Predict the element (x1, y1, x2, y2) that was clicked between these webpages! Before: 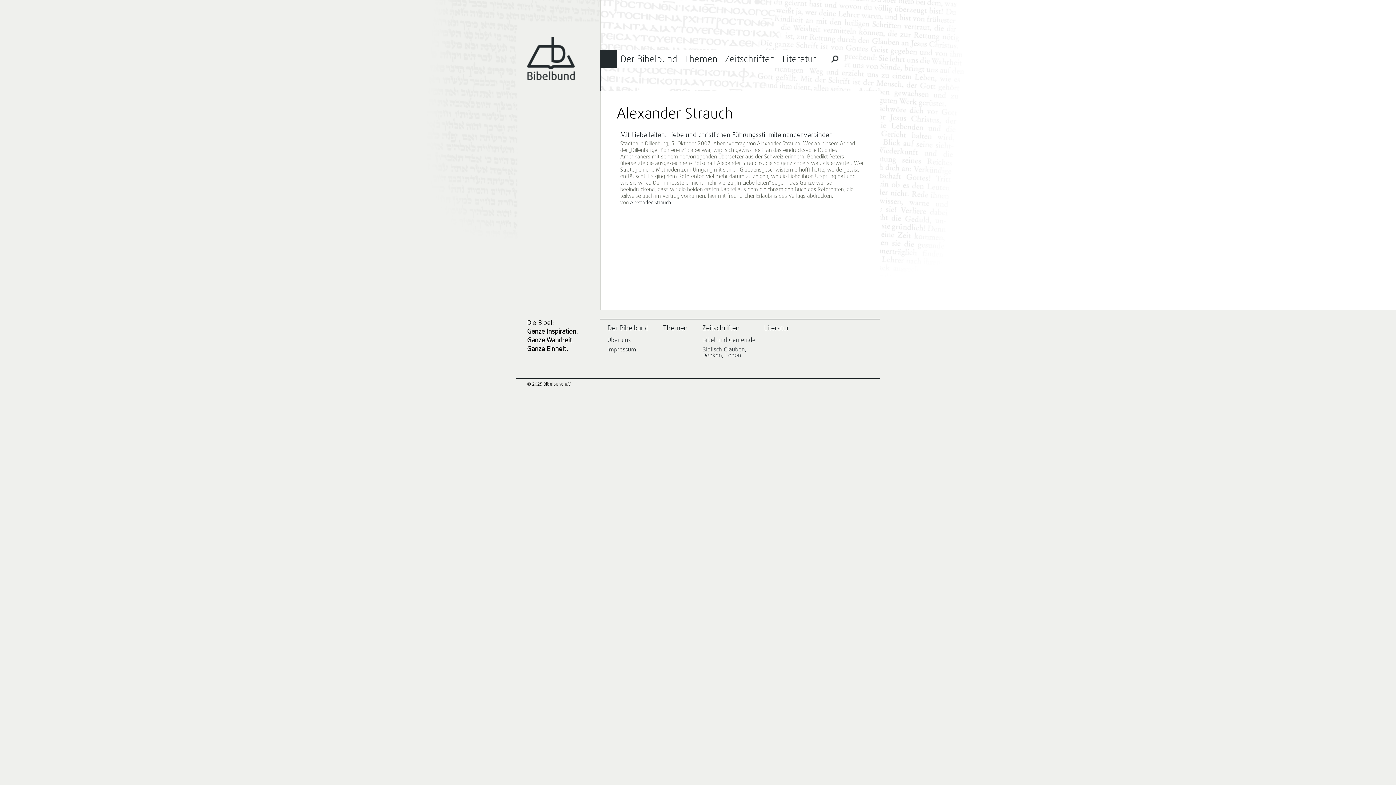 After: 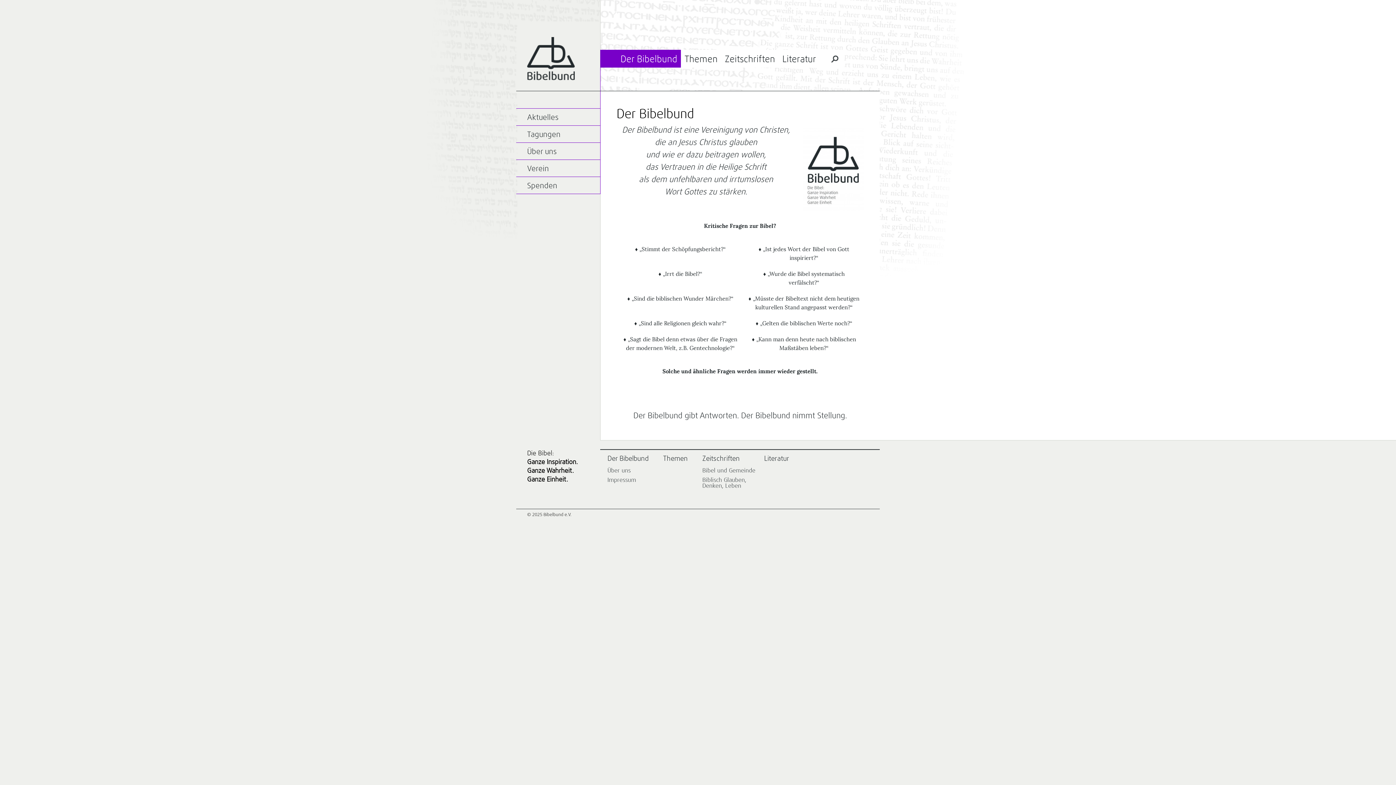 Action: bbox: (607, 325, 663, 332) label: Der Bibelbund